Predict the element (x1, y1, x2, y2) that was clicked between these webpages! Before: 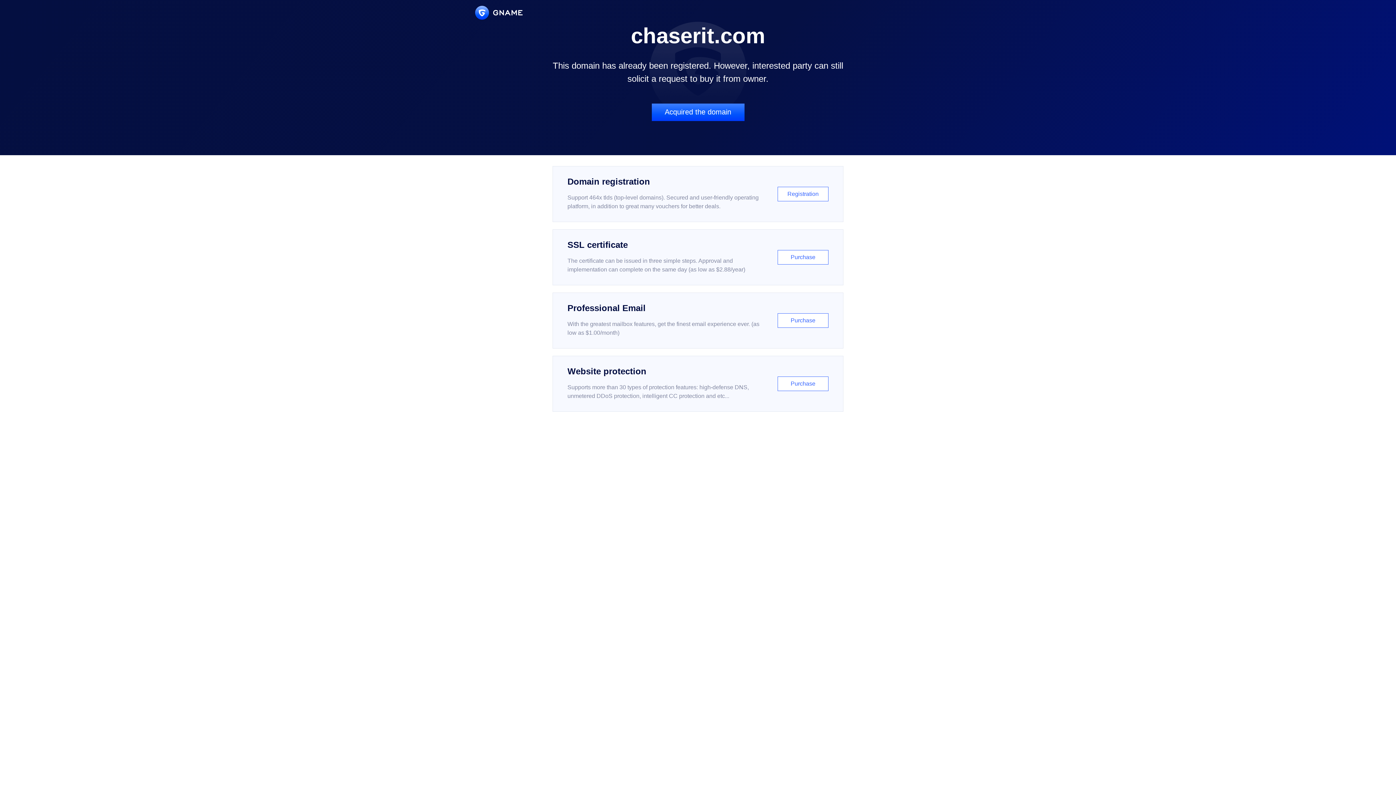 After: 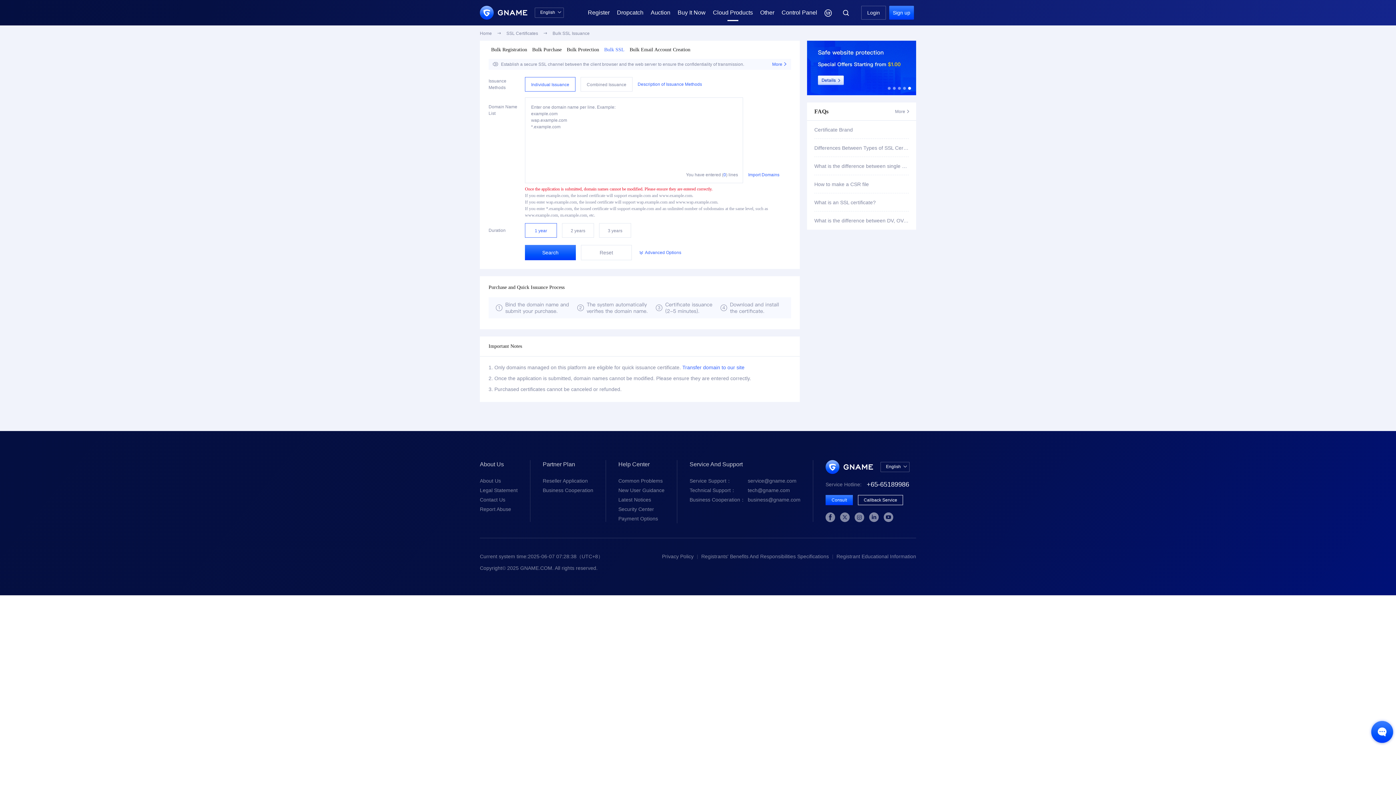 Action: bbox: (552, 229, 843, 285) label: SSL certificate

The certificate can be issued in three simple steps. Approval and implementation can complete on the same day (as low as $2.88/year)

Purchase